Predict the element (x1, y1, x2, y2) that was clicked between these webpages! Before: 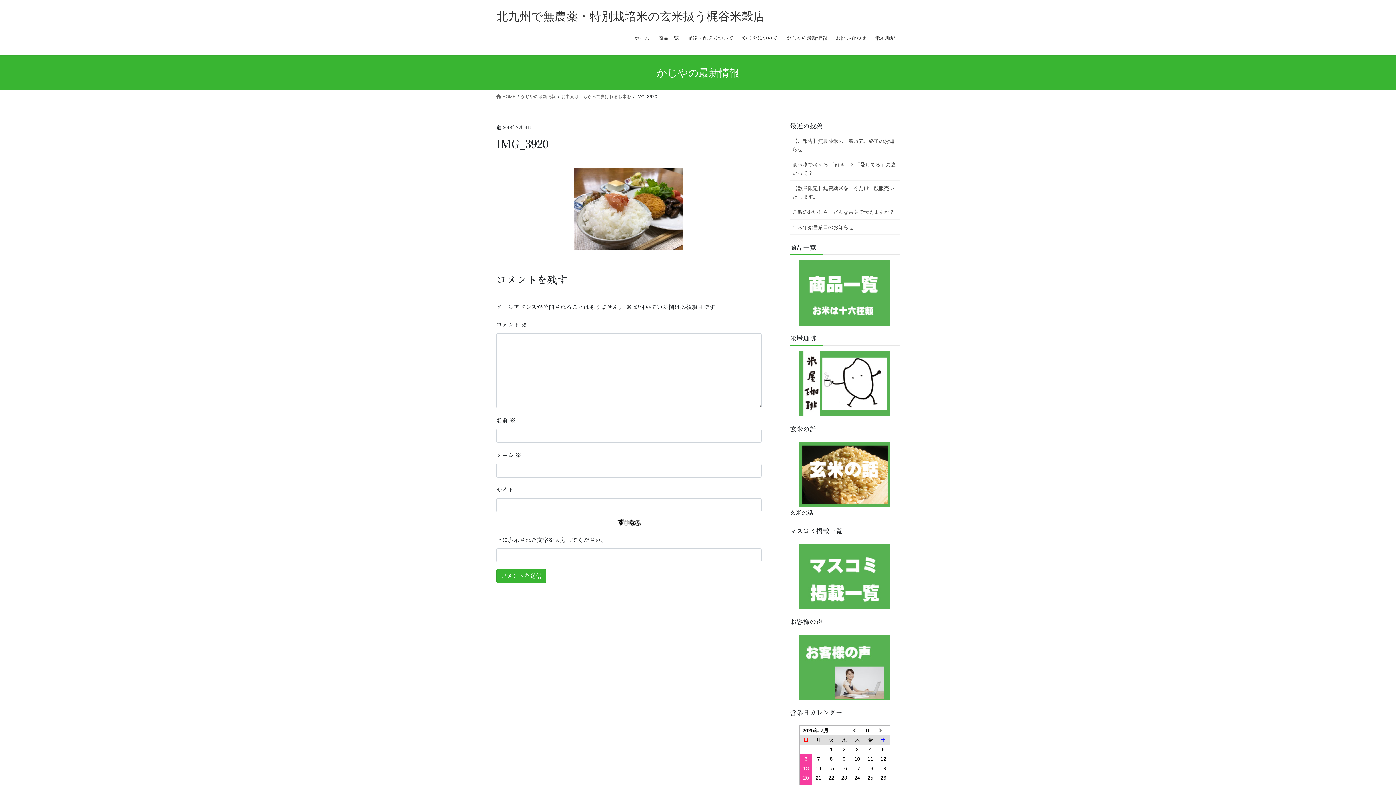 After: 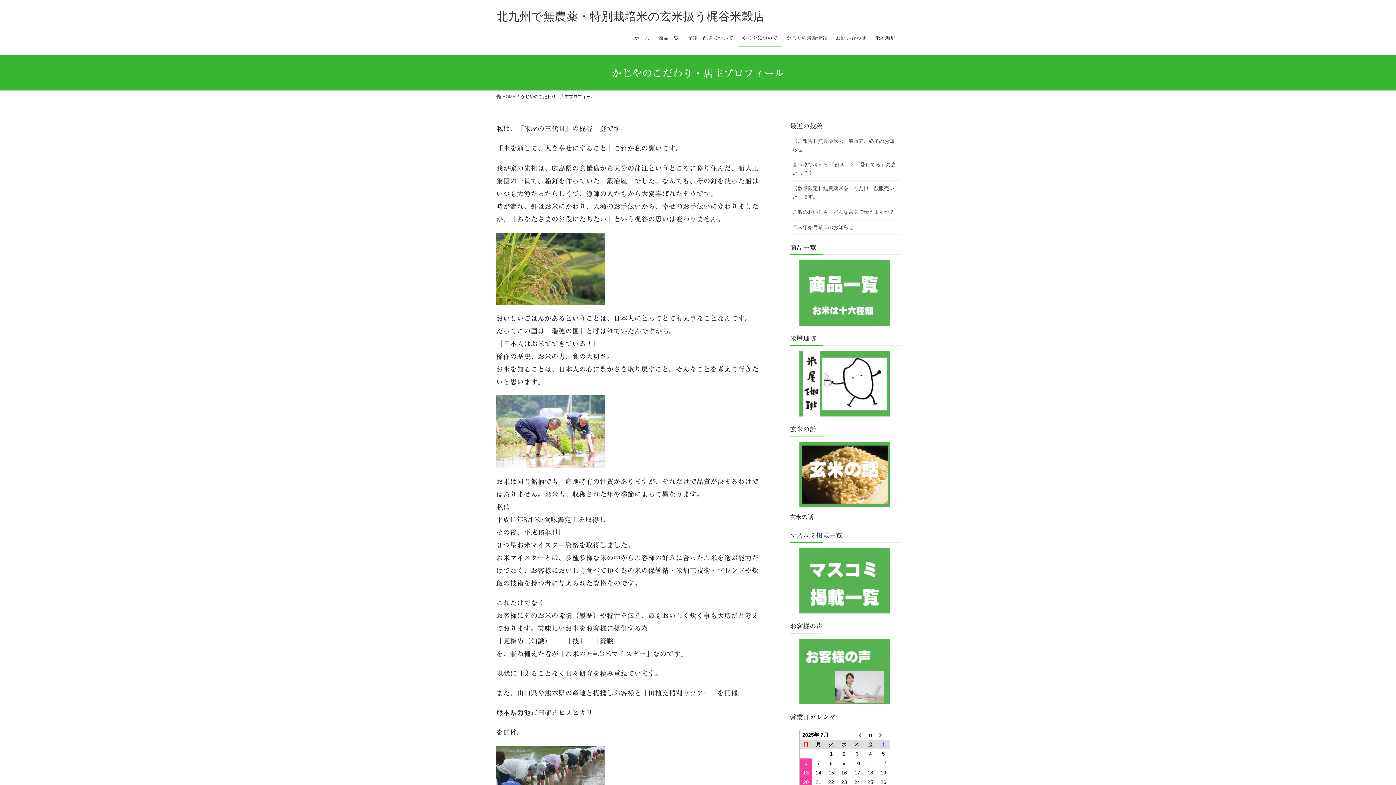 Action: bbox: (737, 29, 782, 46) label: かじやについて